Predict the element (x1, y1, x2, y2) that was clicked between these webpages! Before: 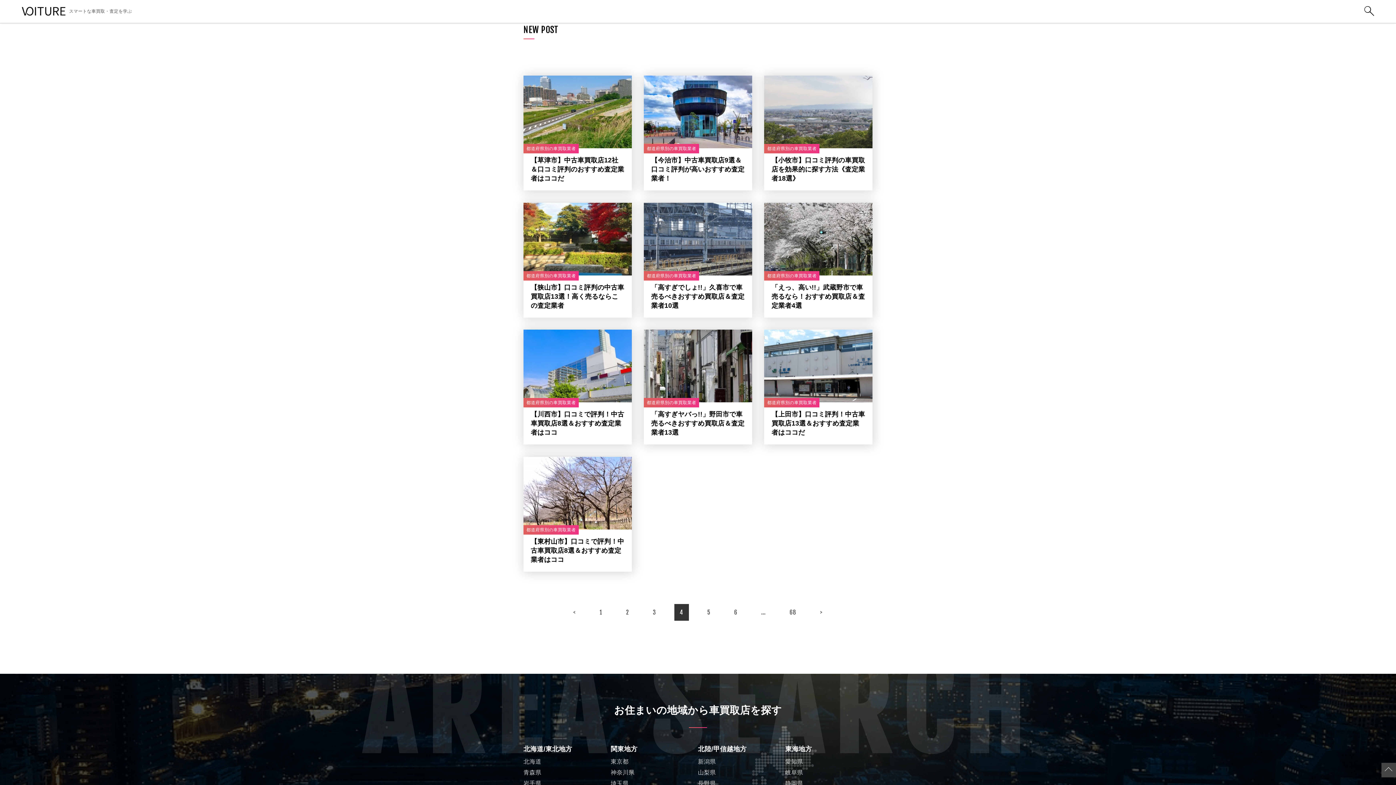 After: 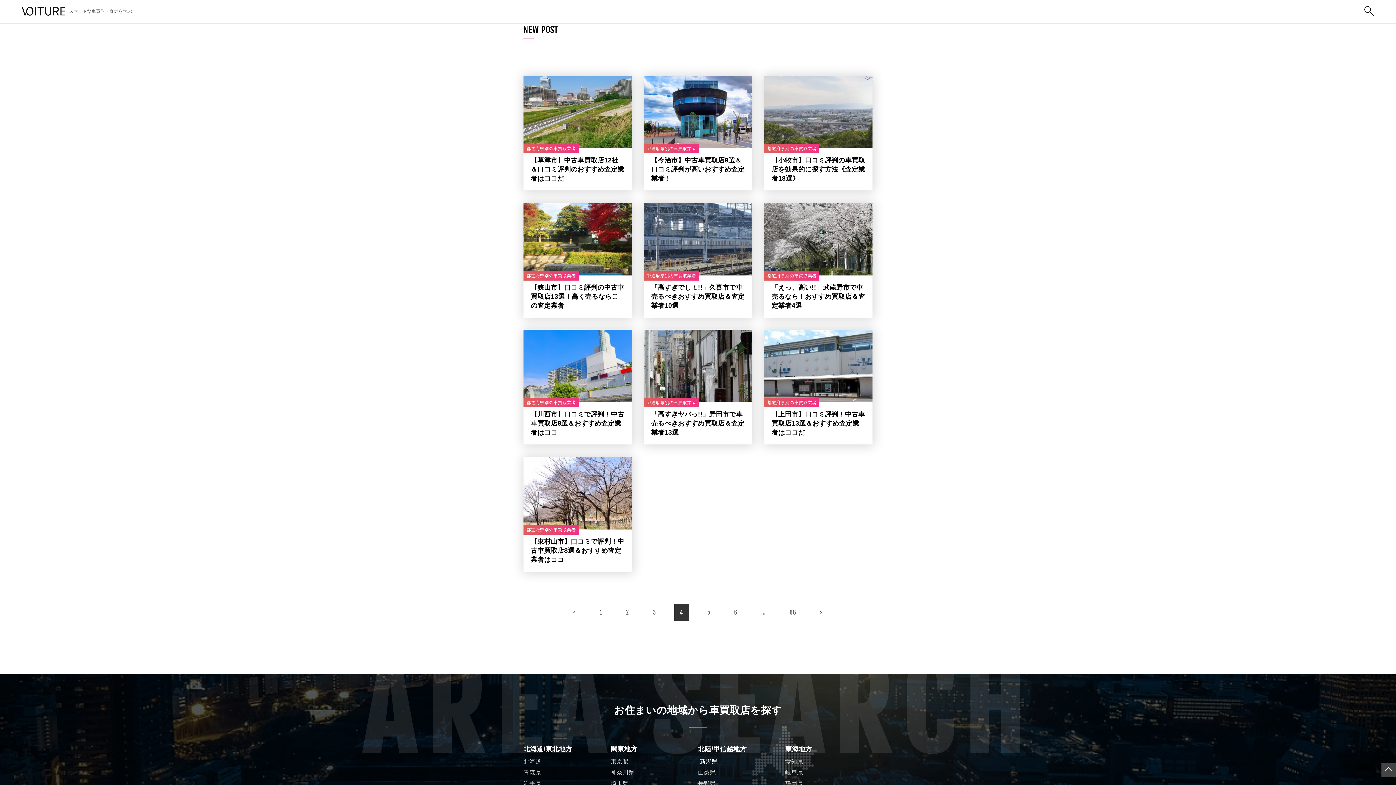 Action: label: 新潟県 bbox: (698, 757, 716, 766)